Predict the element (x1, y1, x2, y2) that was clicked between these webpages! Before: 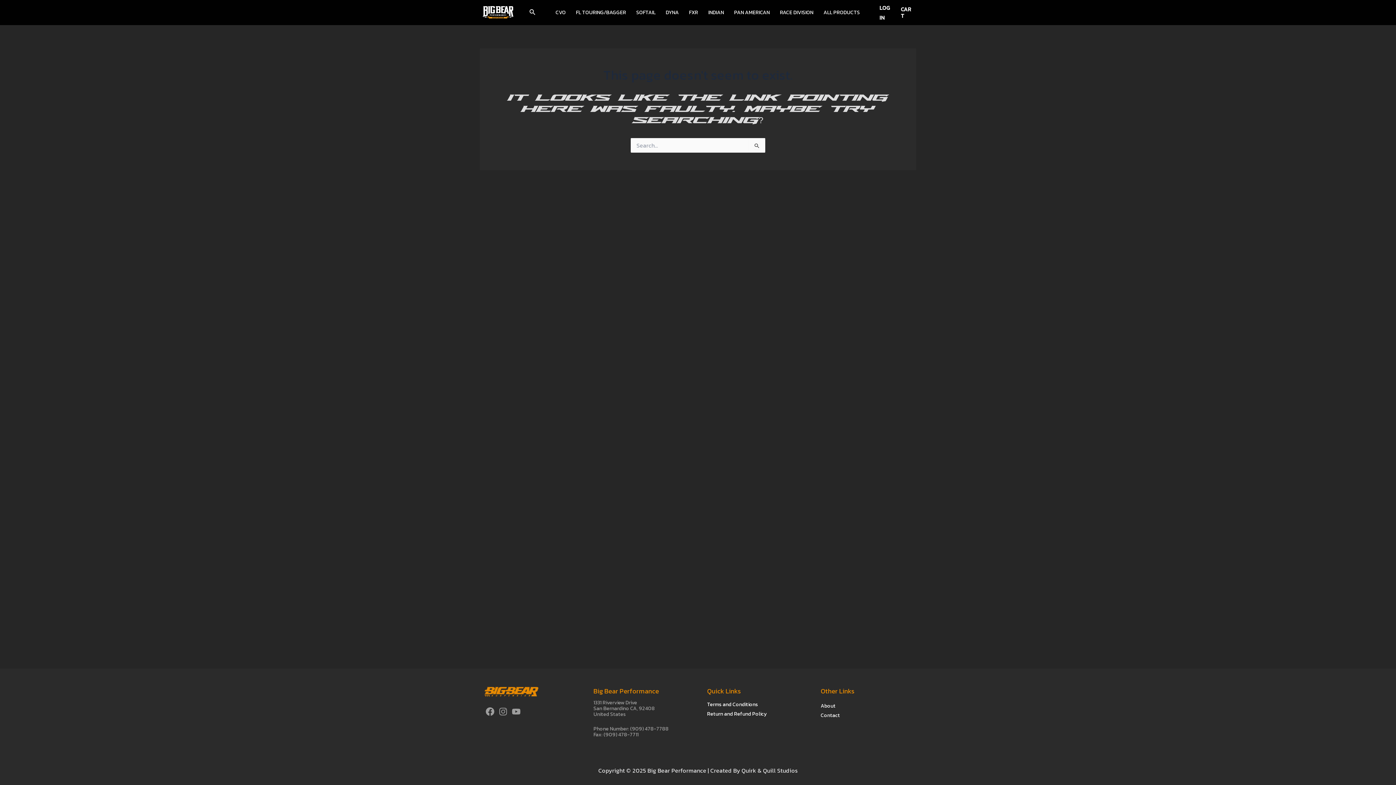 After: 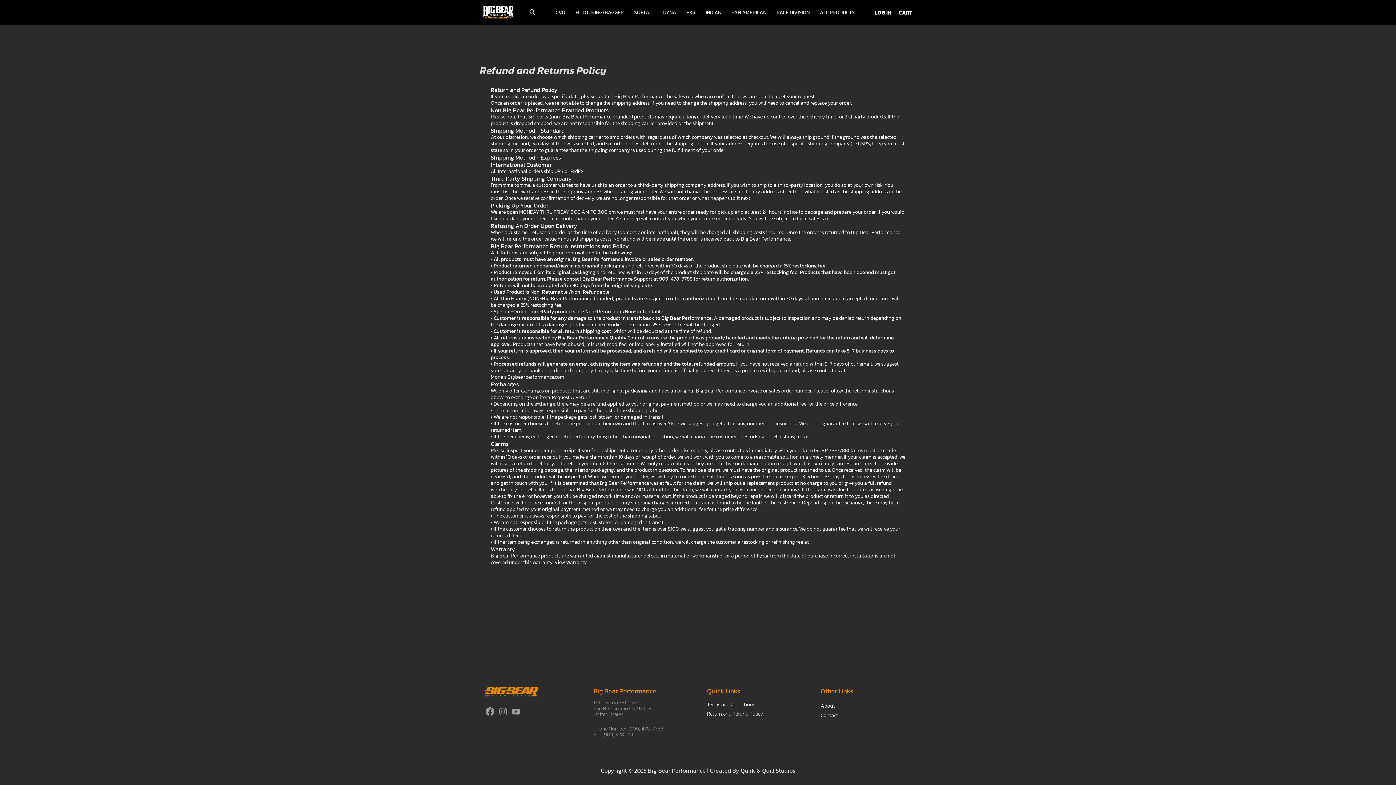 Action: bbox: (707, 710, 766, 718) label: Return and Refund Policy